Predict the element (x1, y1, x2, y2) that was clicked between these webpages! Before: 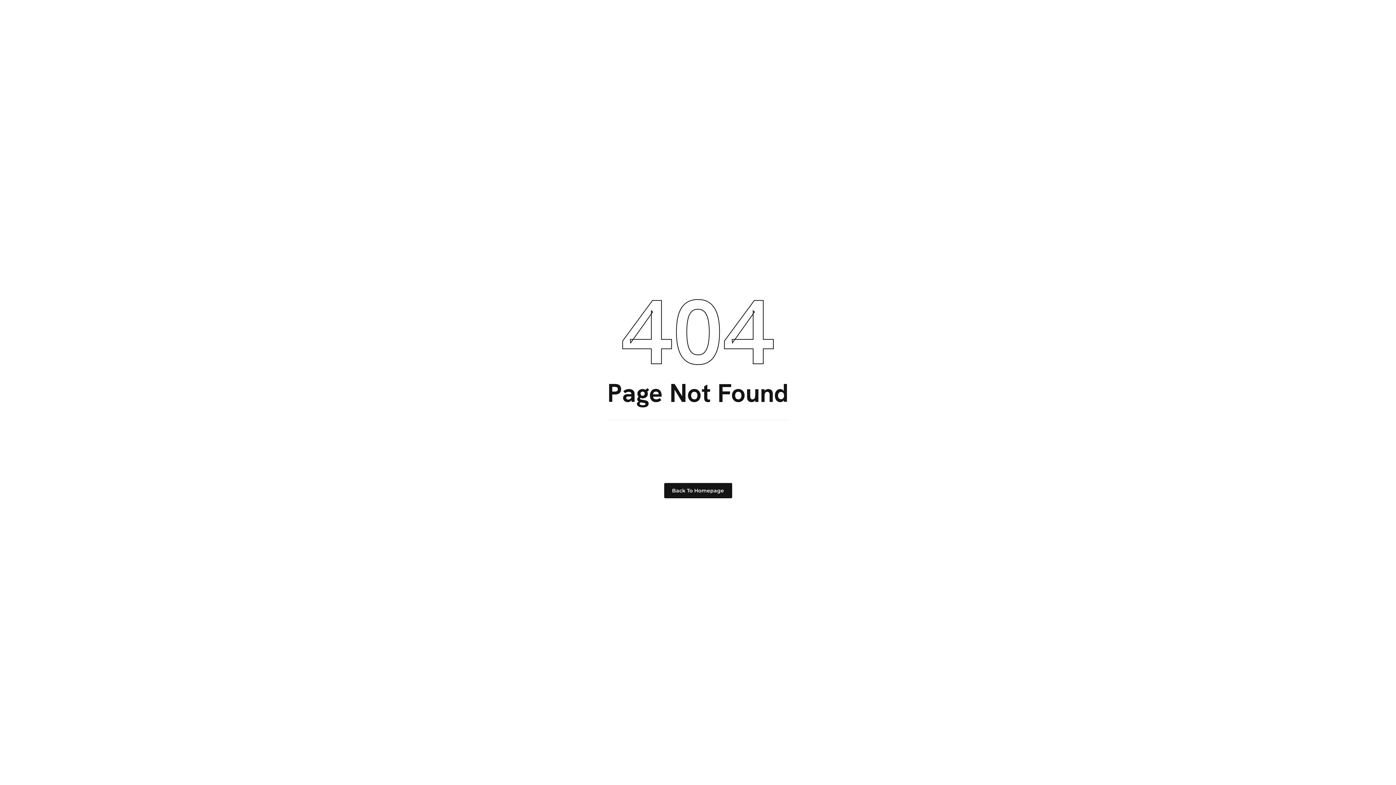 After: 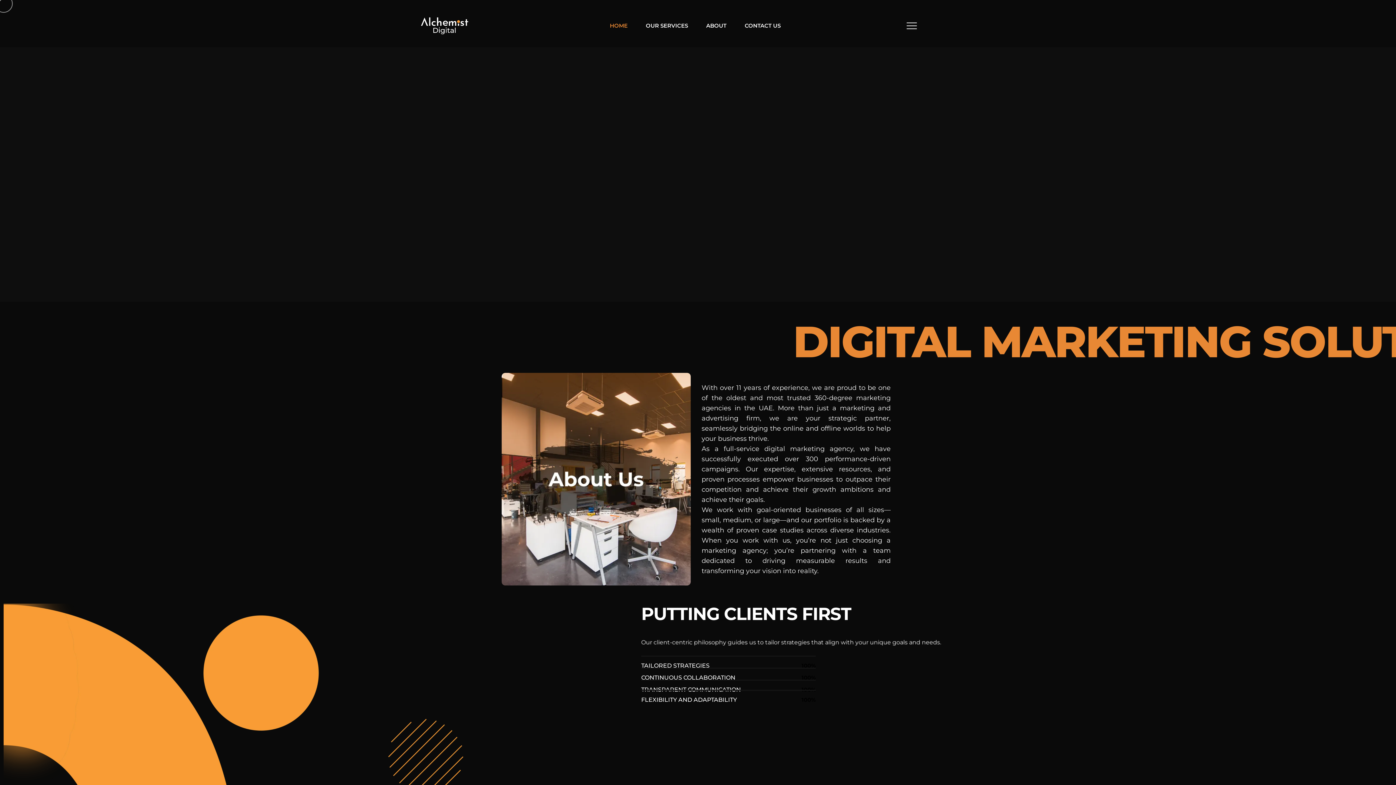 Action: bbox: (664, 483, 732, 498) label: Back To Homepage